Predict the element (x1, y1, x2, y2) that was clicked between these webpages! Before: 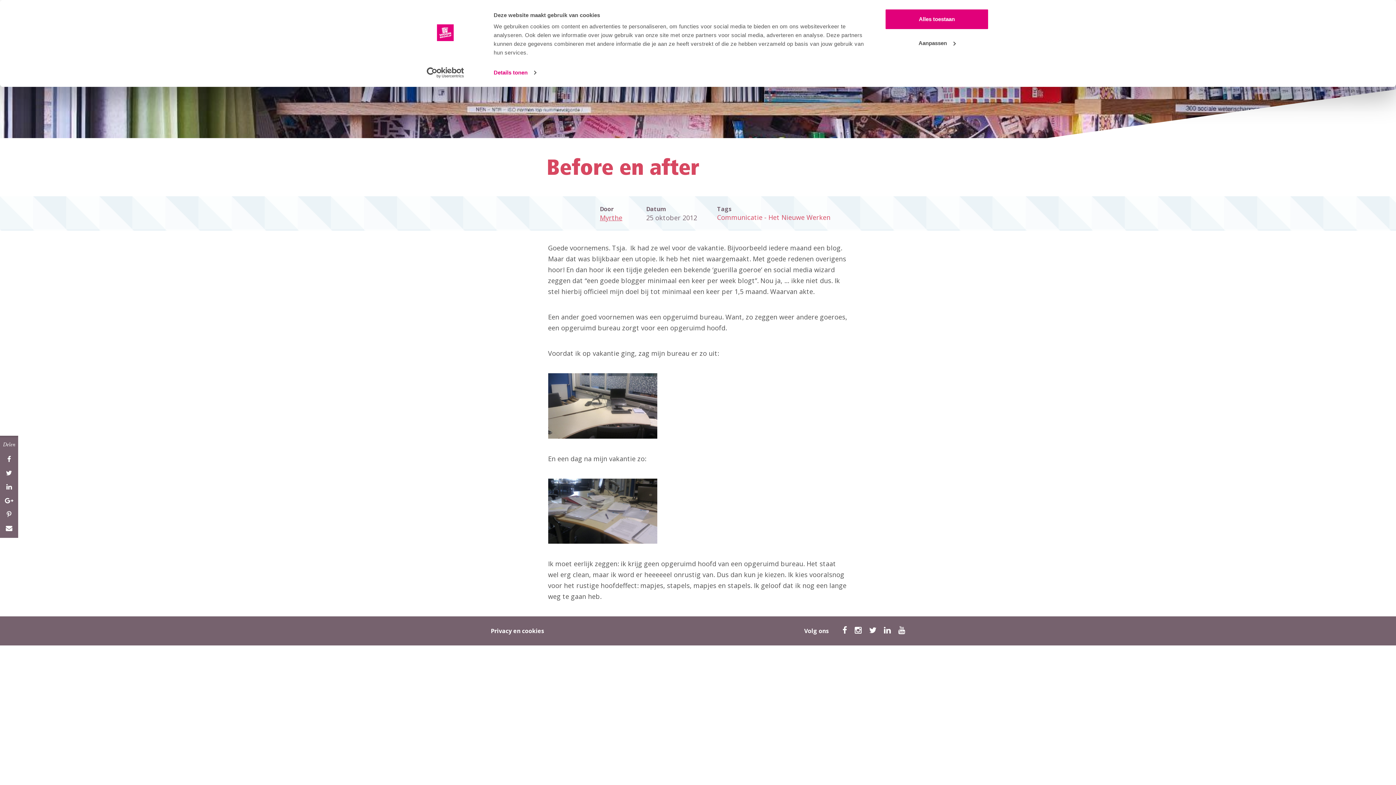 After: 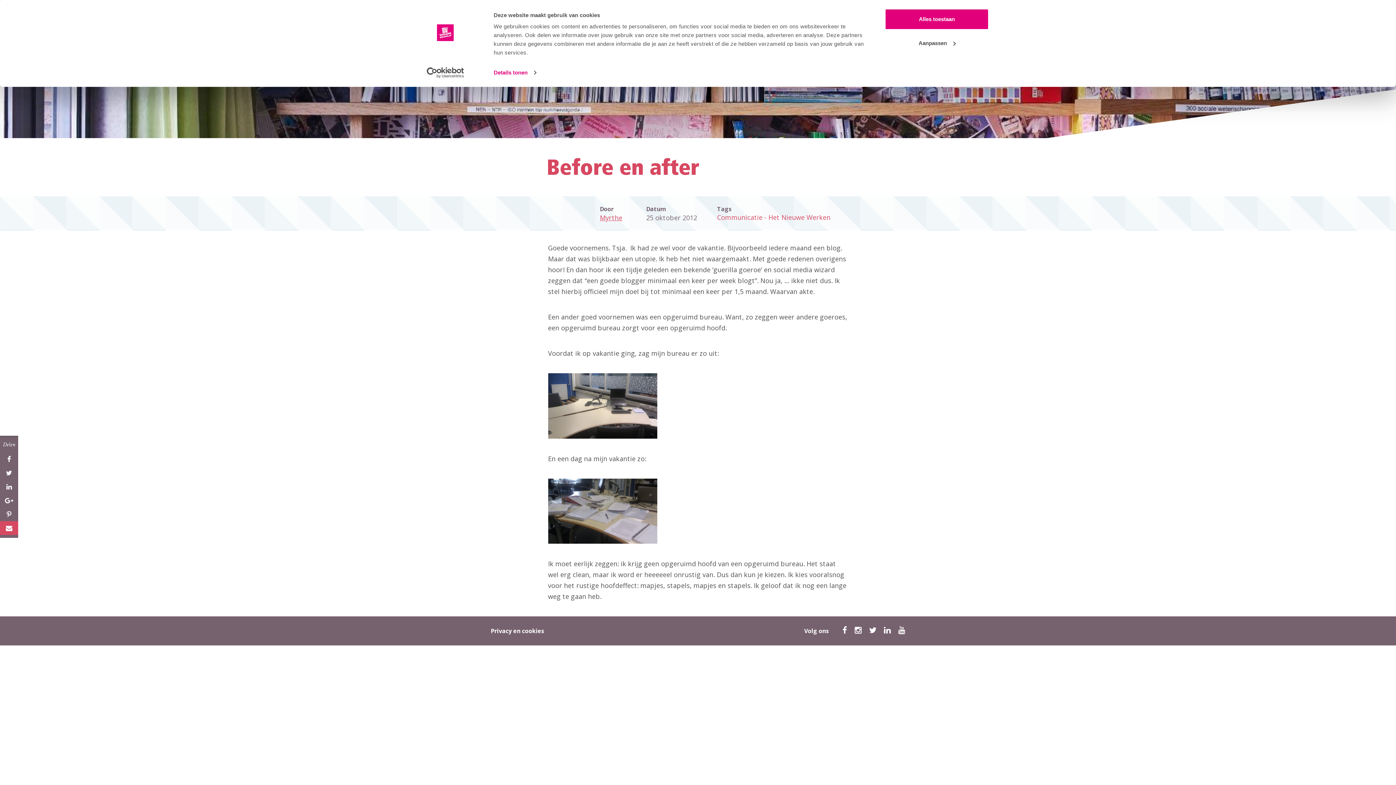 Action: bbox: (0, 521, 18, 535)